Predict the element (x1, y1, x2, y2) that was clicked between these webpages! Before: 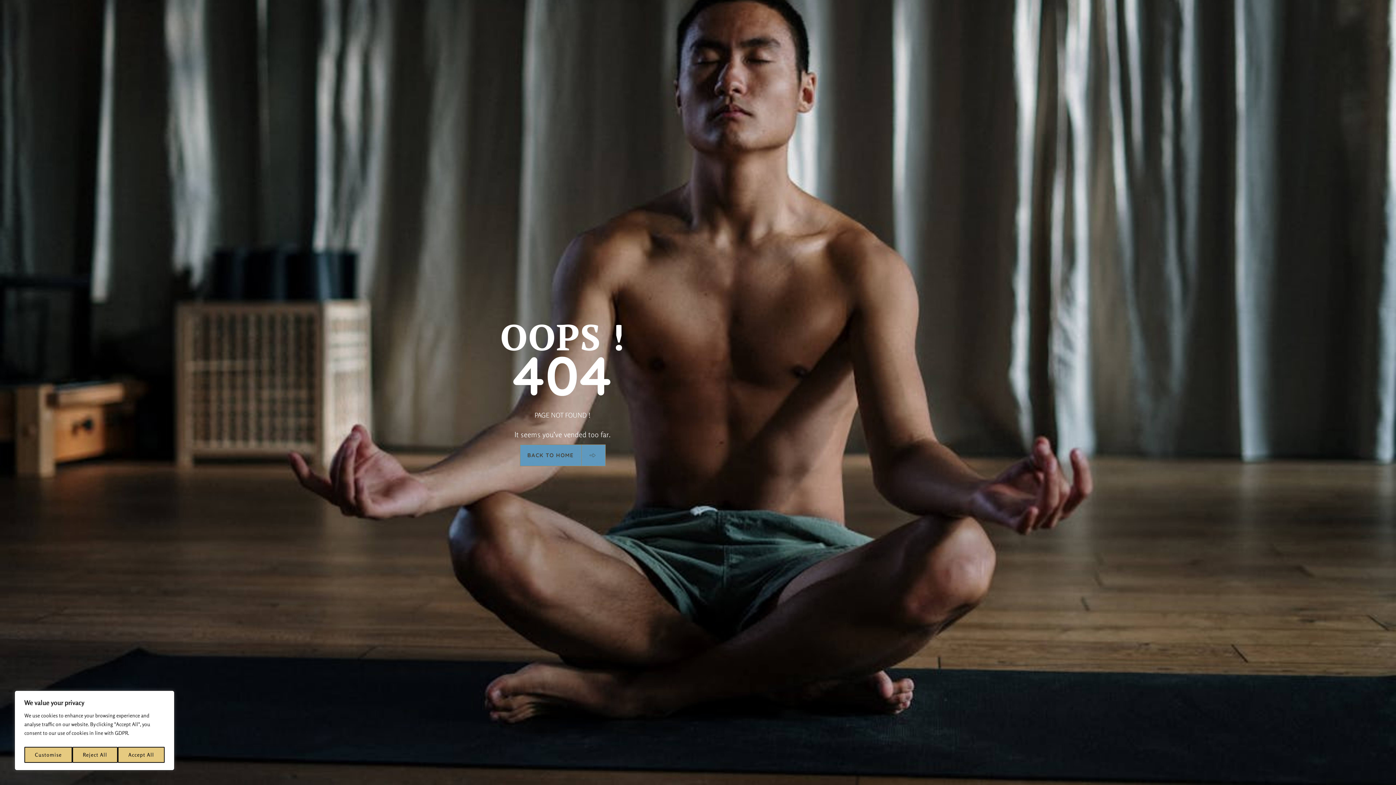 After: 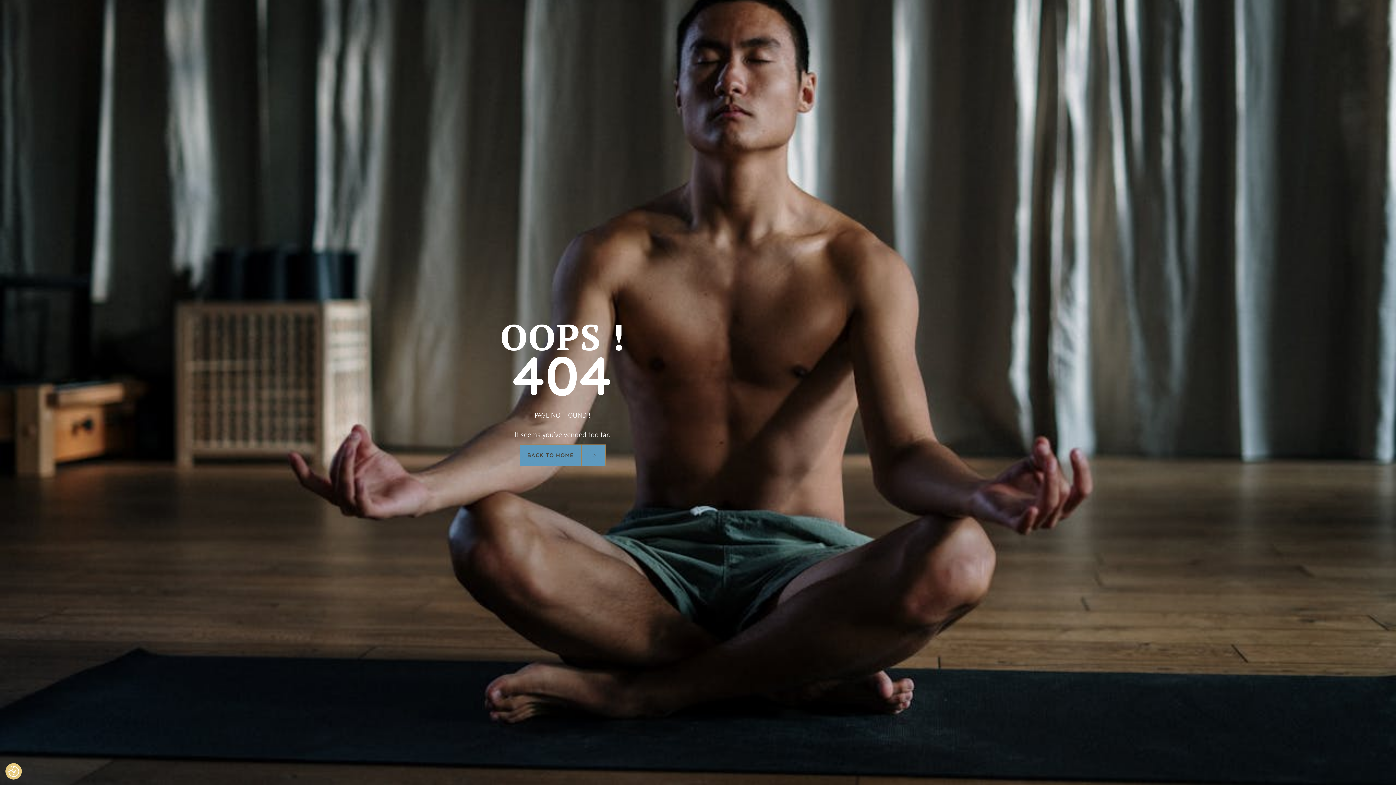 Action: bbox: (72, 747, 117, 763) label: Reject All